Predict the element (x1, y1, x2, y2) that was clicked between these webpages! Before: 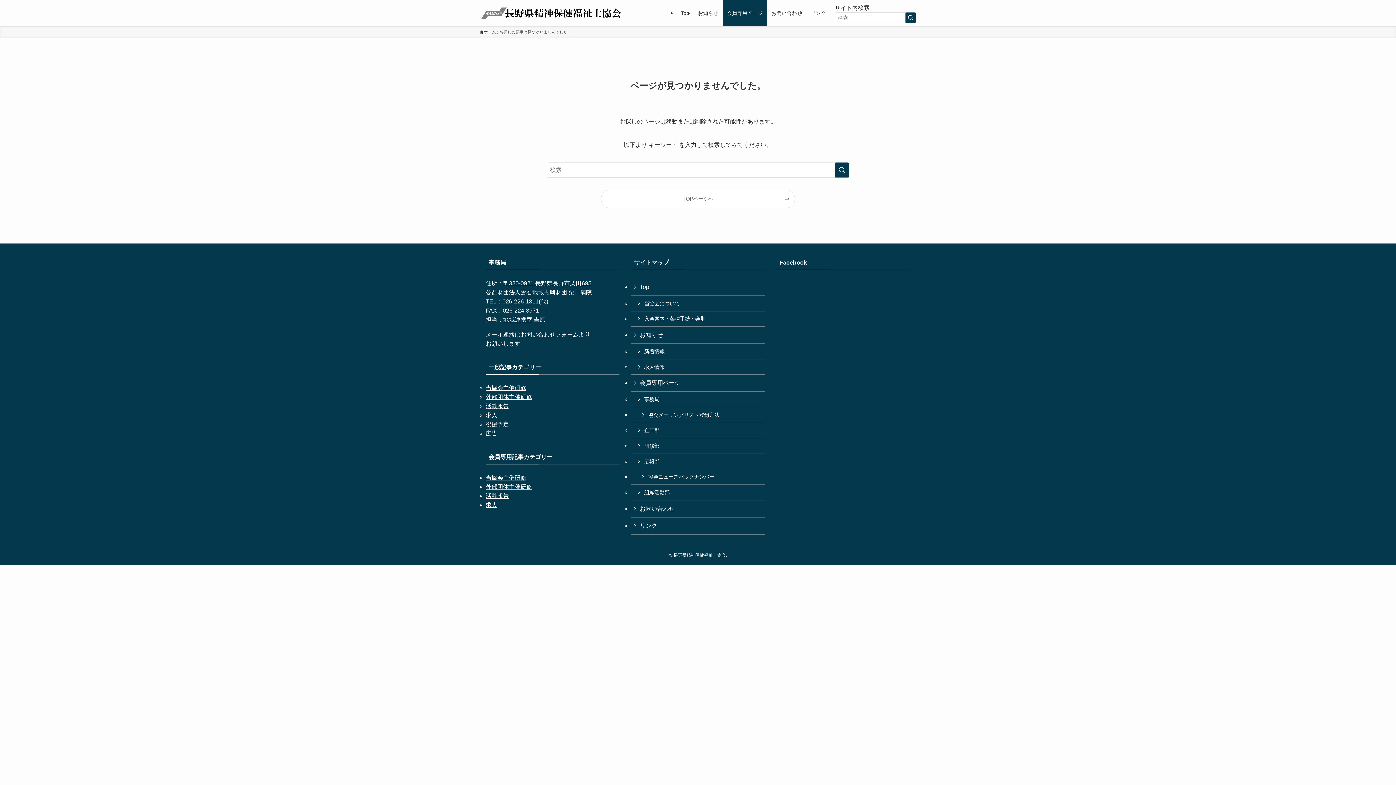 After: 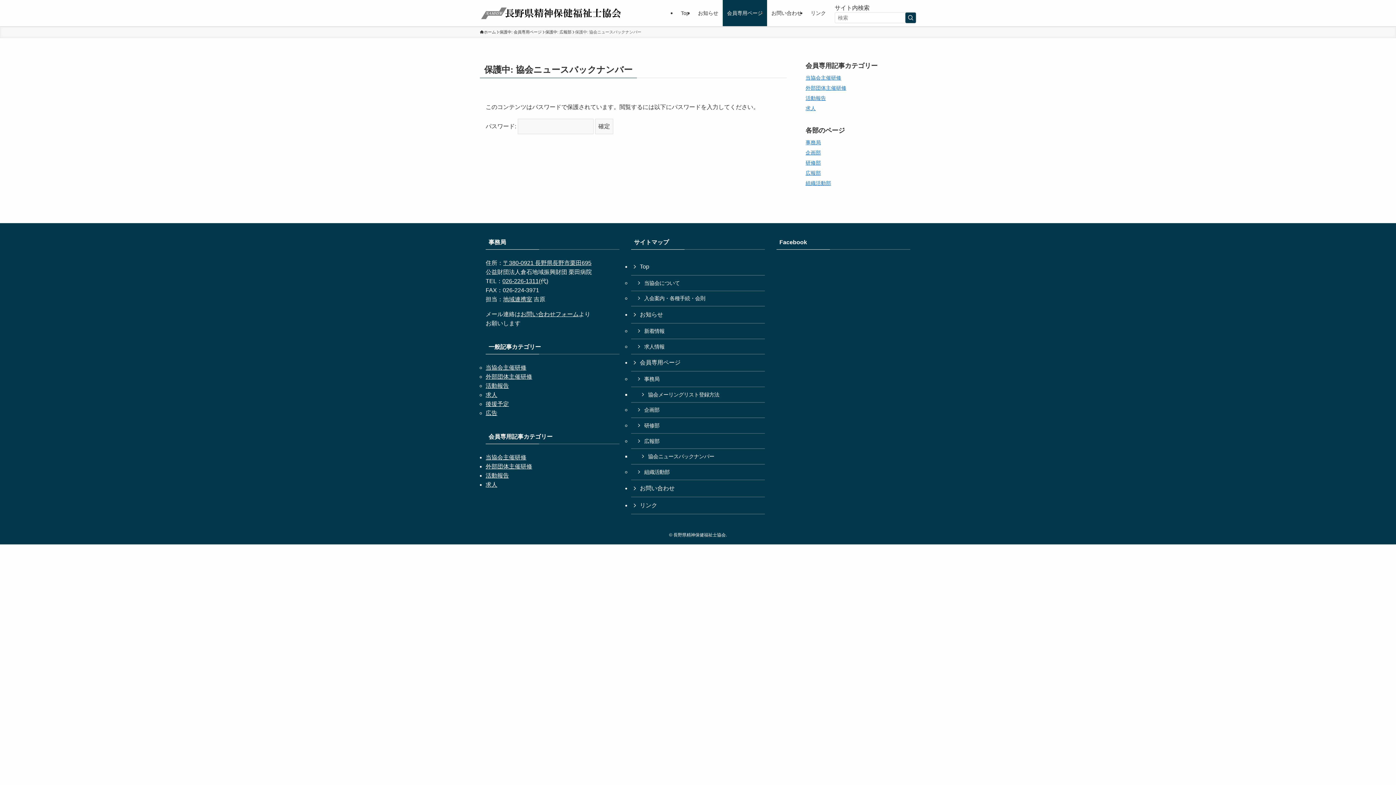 Action: bbox: (631, 469, 765, 485) label: 協会ニュースバックナンバー